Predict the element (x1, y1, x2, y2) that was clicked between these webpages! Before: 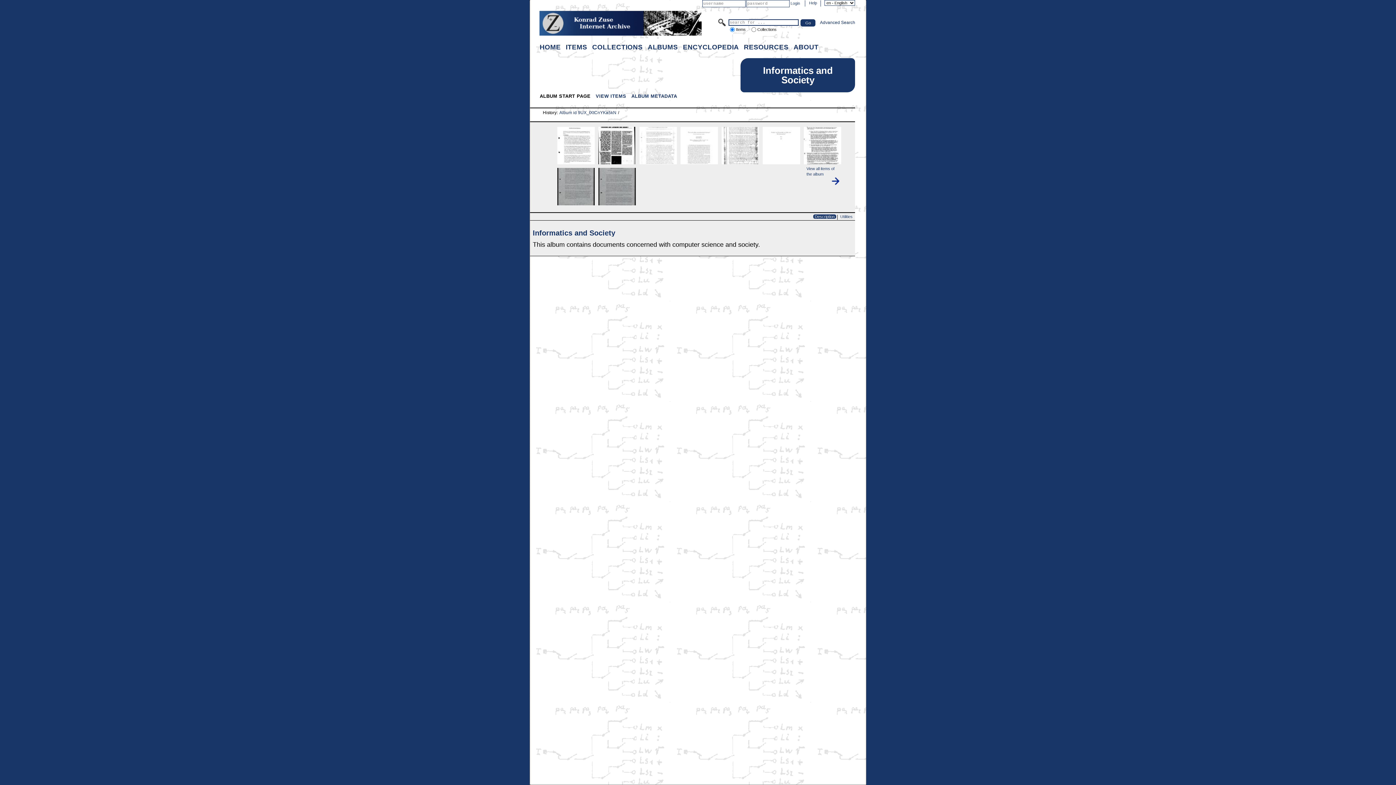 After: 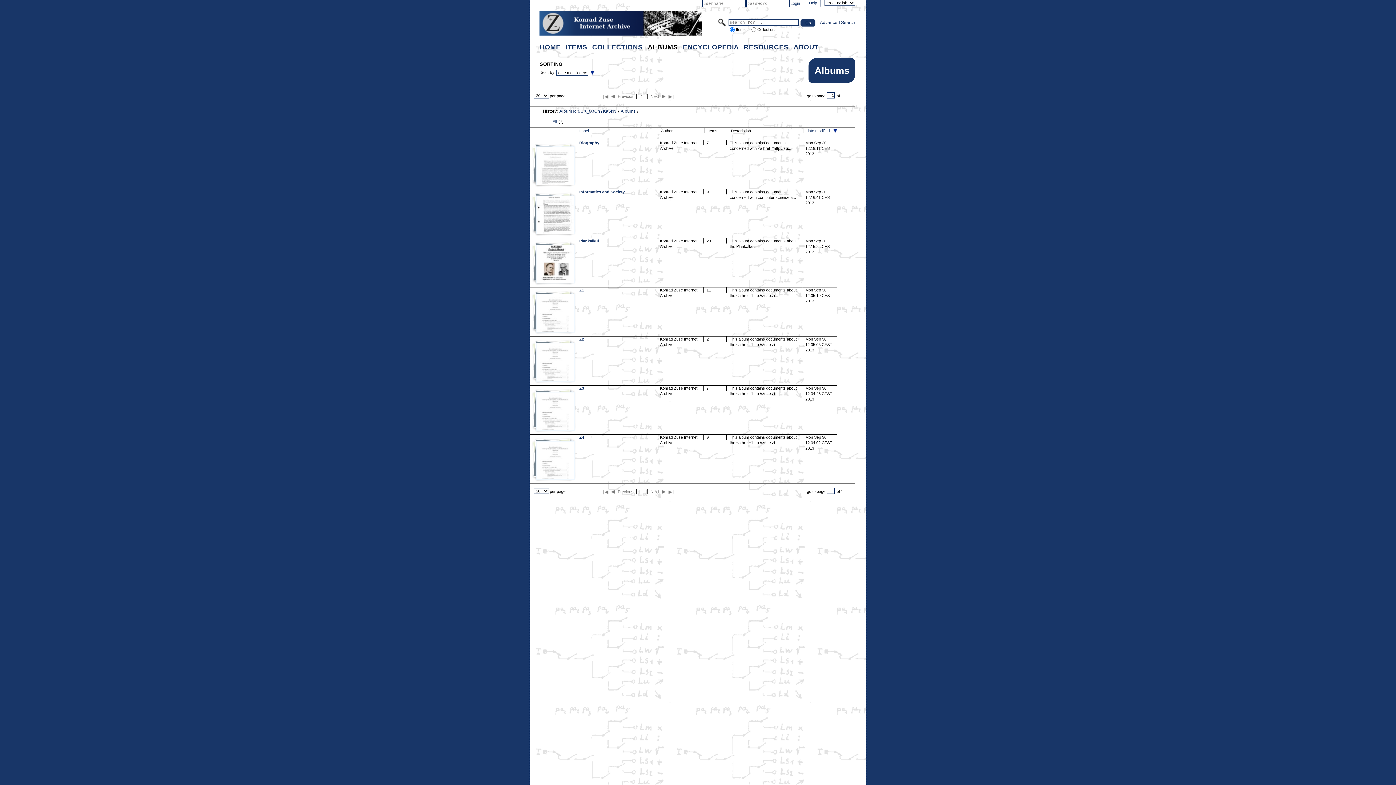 Action: bbox: (646, 41, 679, 52) label: ALBUMS